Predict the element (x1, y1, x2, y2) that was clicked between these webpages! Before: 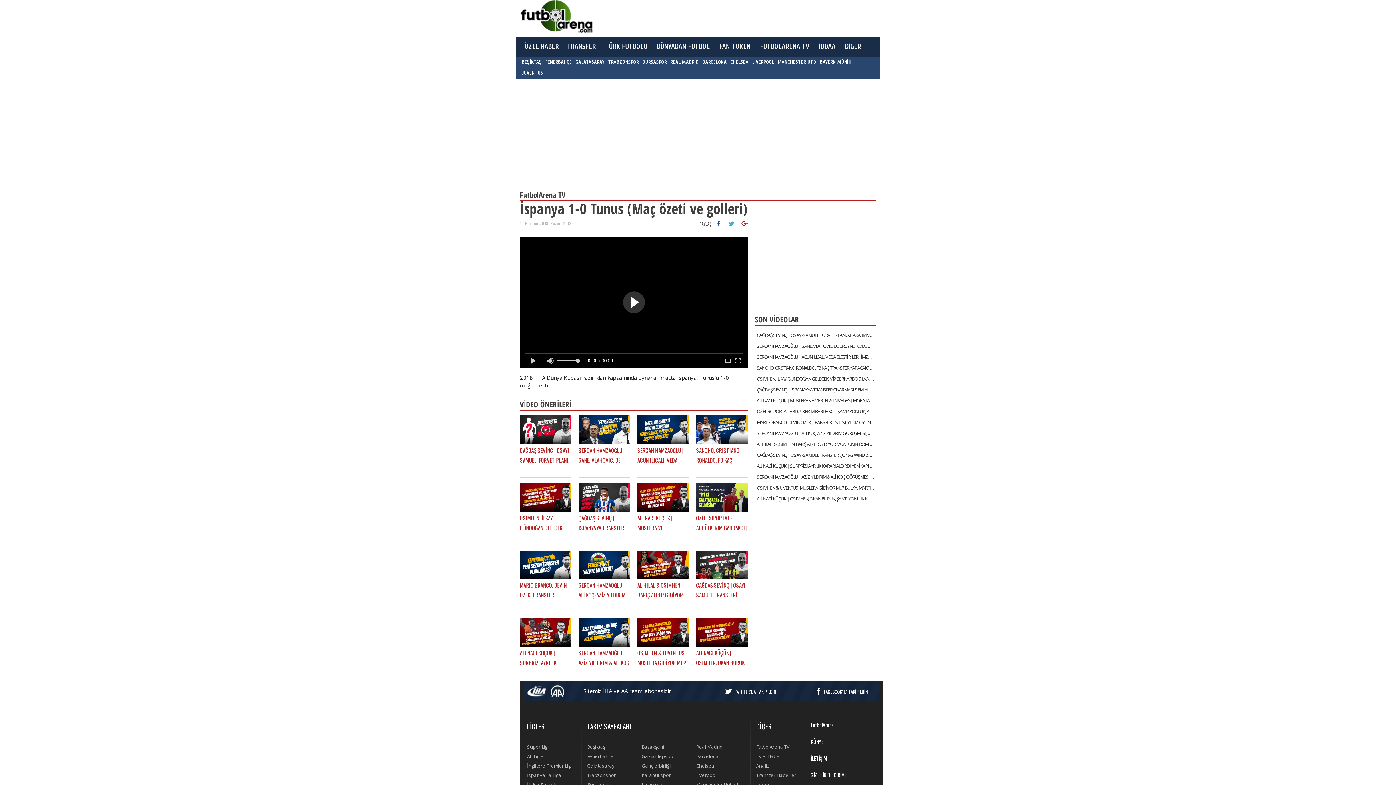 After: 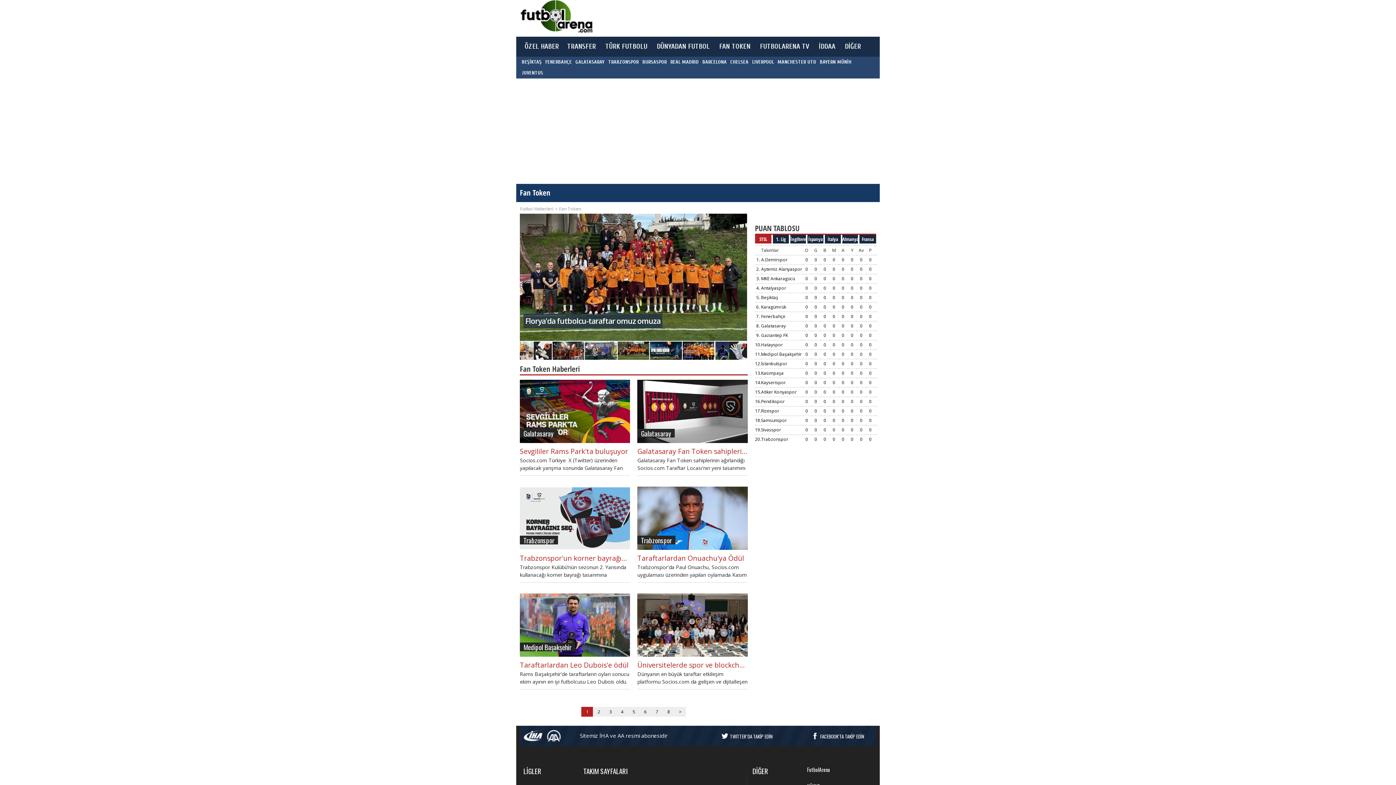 Action: bbox: (715, 36, 754, 56) label: FAN TOKEN